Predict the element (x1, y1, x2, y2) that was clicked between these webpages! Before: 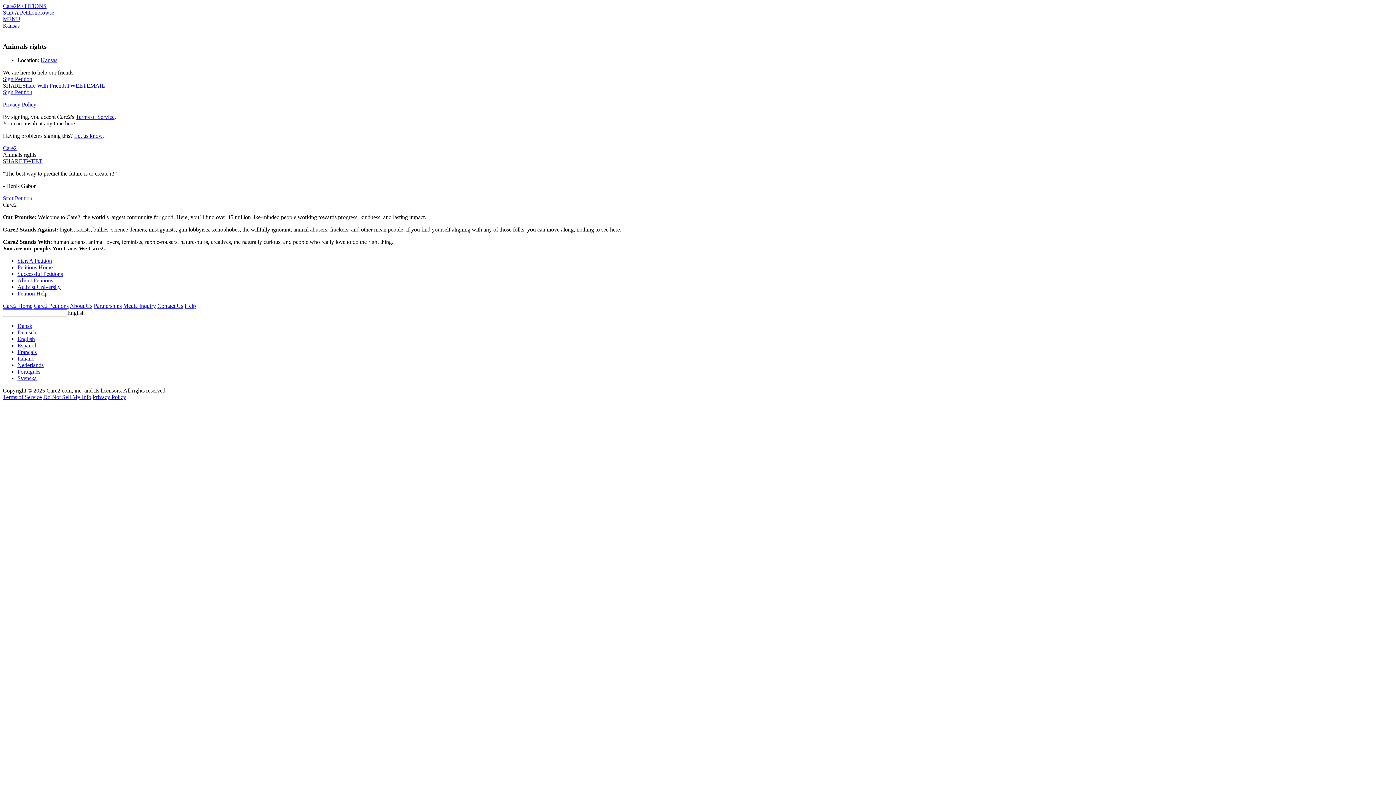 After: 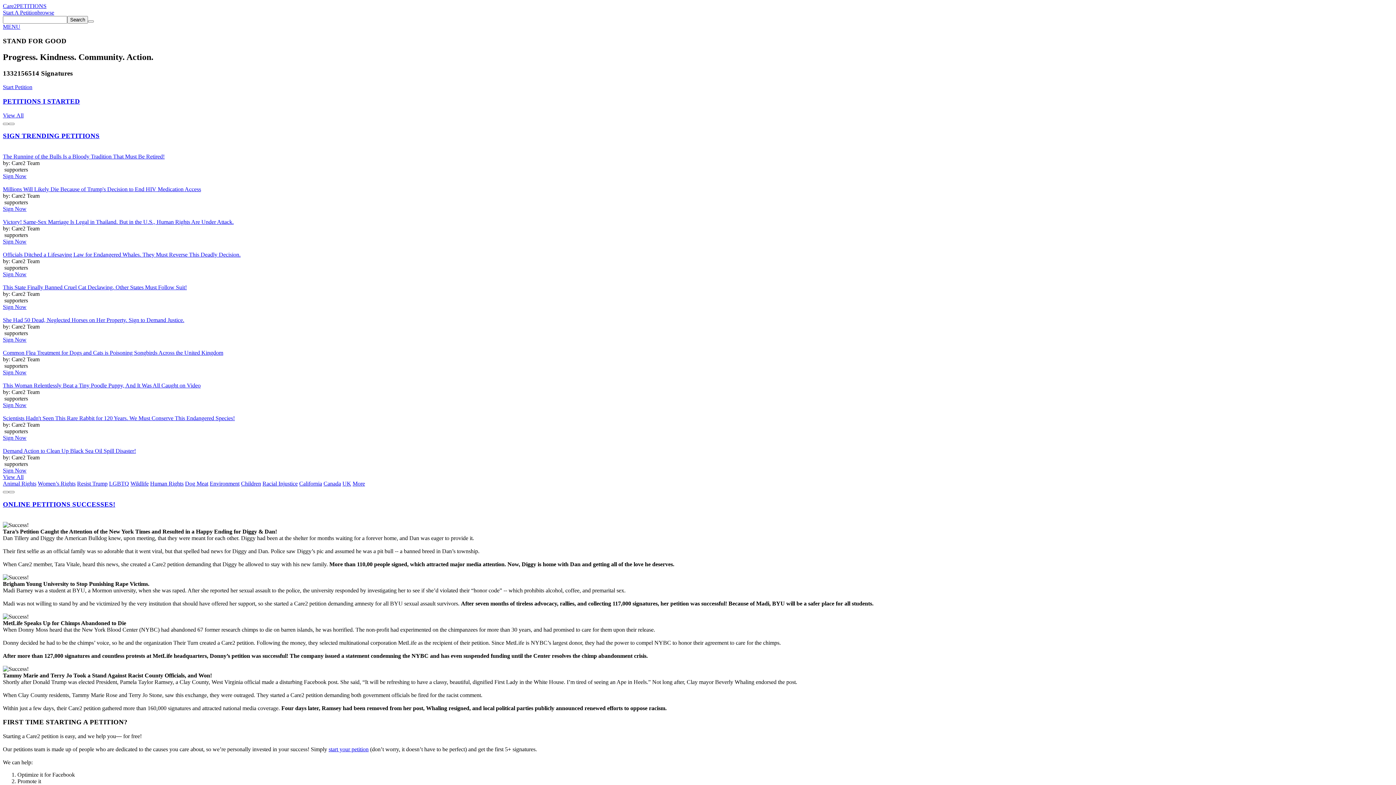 Action: label: Care2 Petitions bbox: (33, 303, 68, 309)